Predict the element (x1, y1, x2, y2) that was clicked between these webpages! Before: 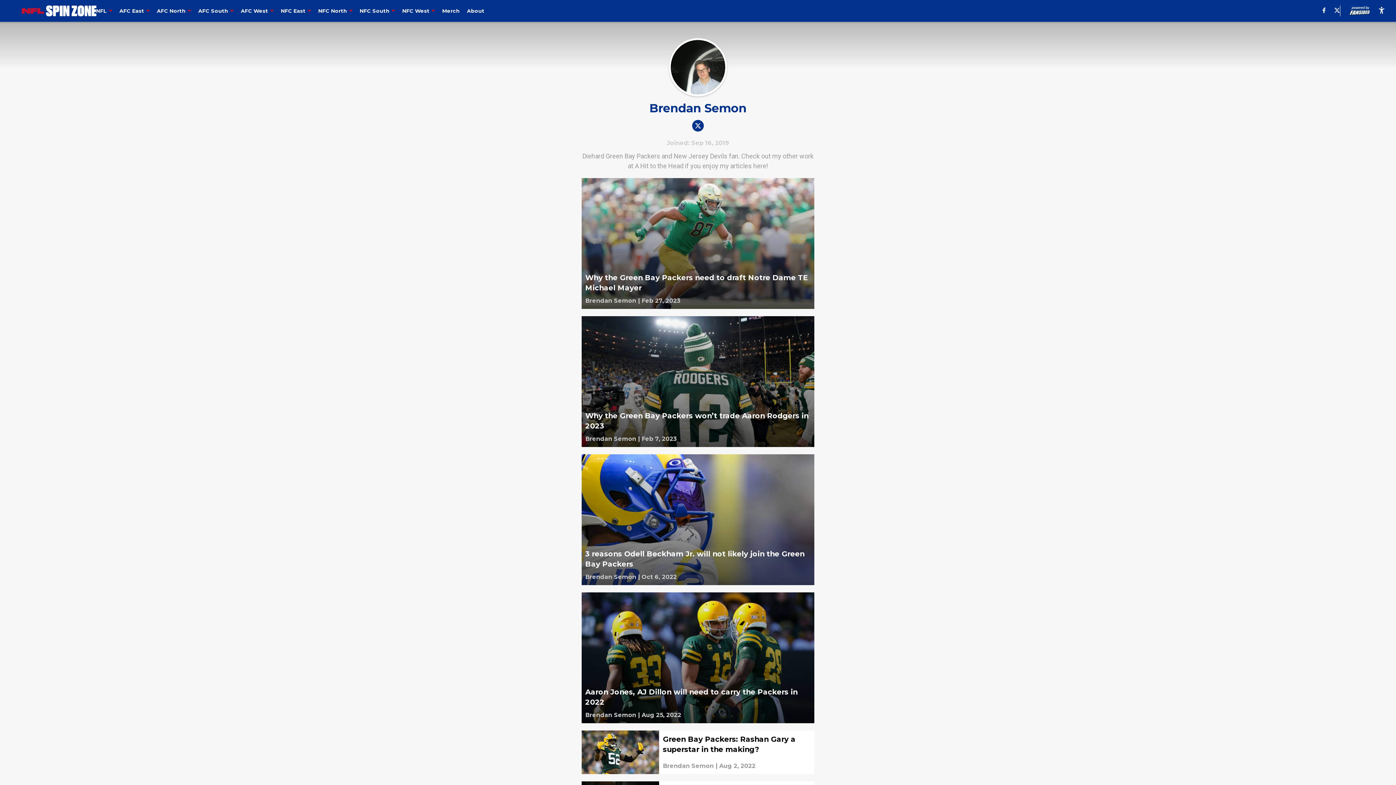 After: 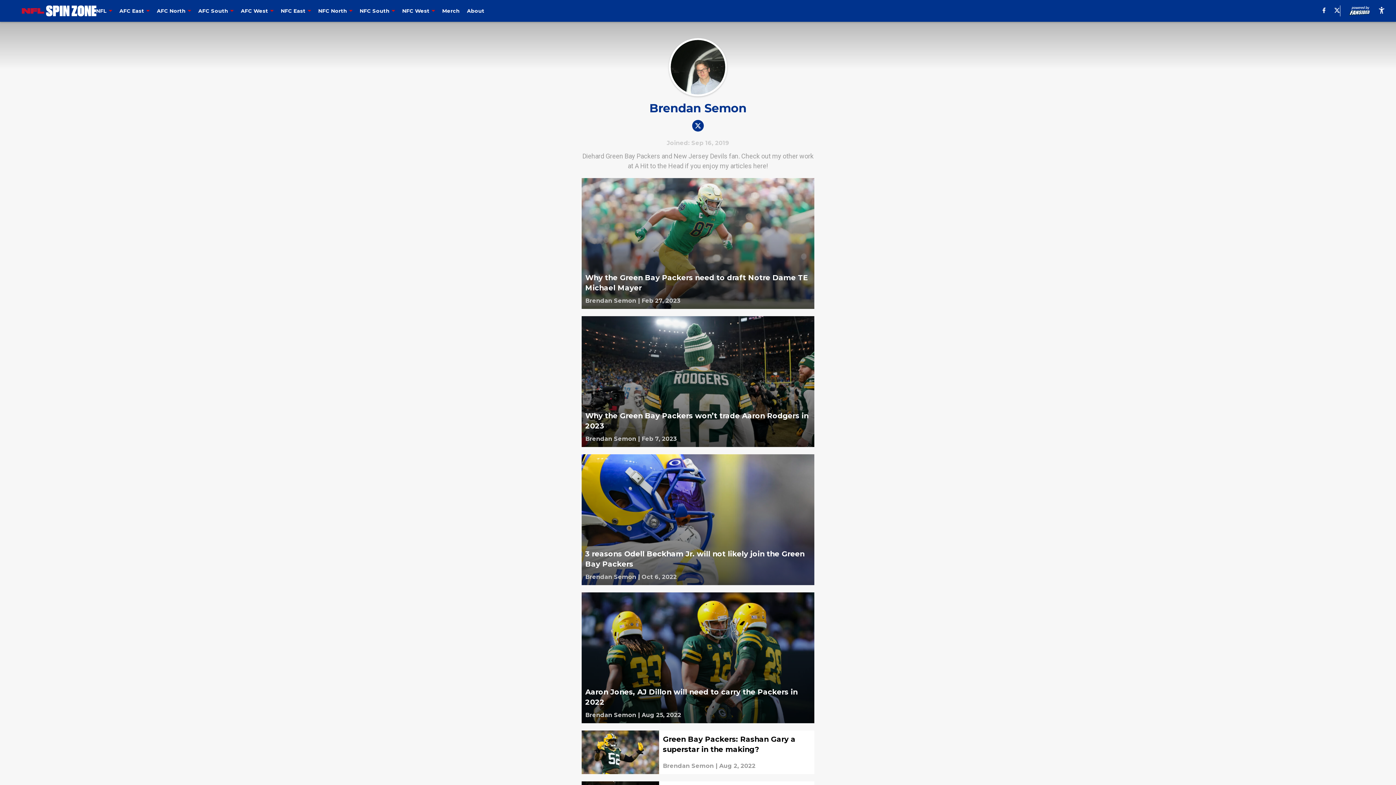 Action: bbox: (663, 762, 713, 770)